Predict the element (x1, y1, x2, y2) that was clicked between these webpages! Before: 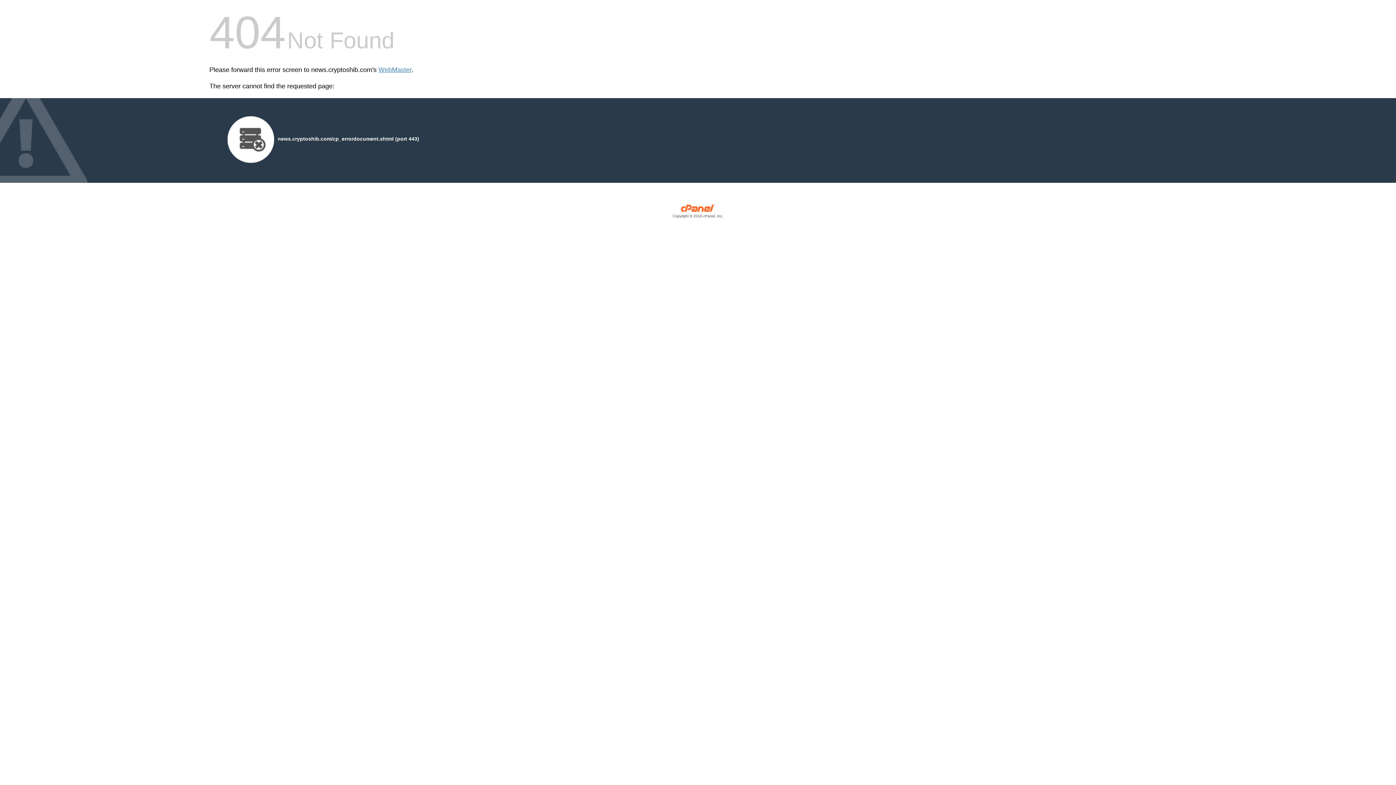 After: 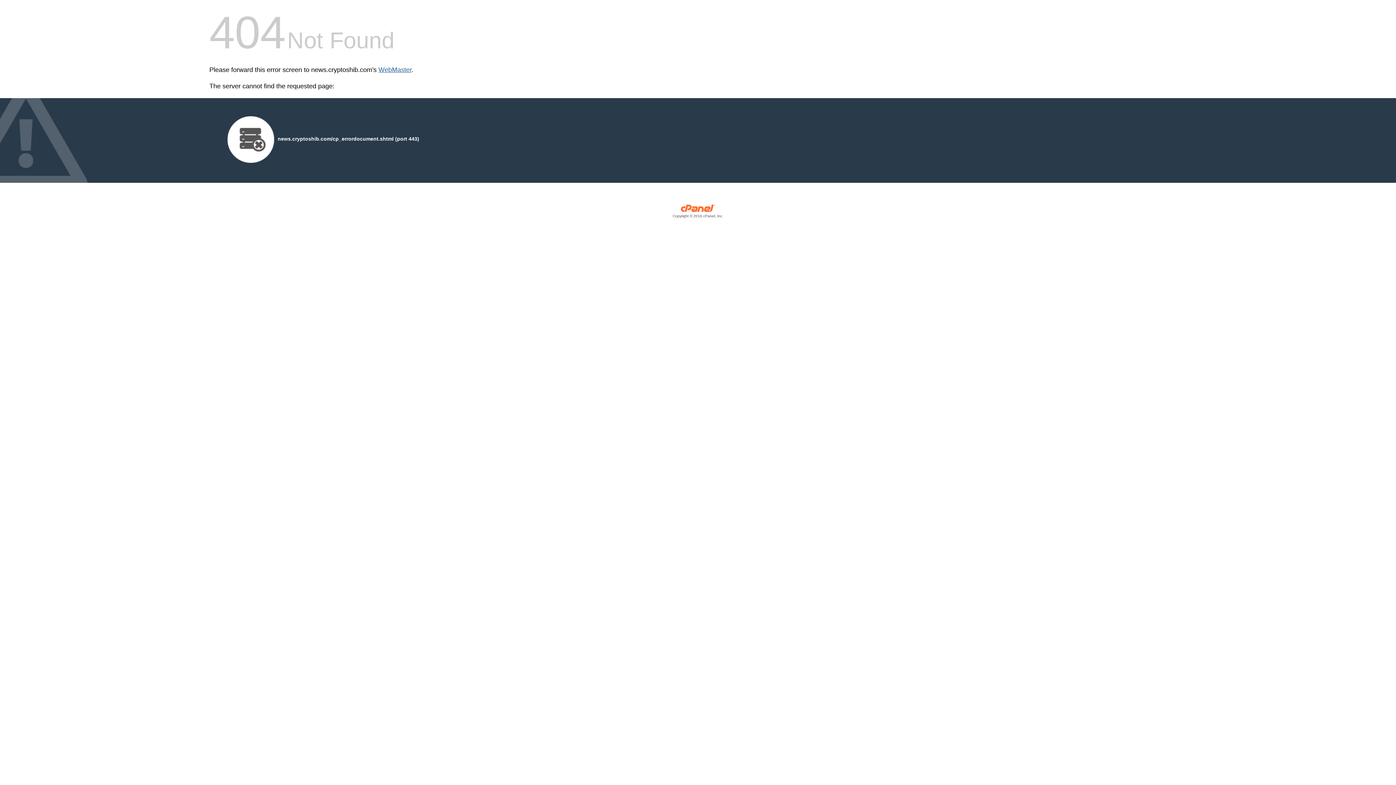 Action: bbox: (378, 66, 411, 73) label: WebMaster